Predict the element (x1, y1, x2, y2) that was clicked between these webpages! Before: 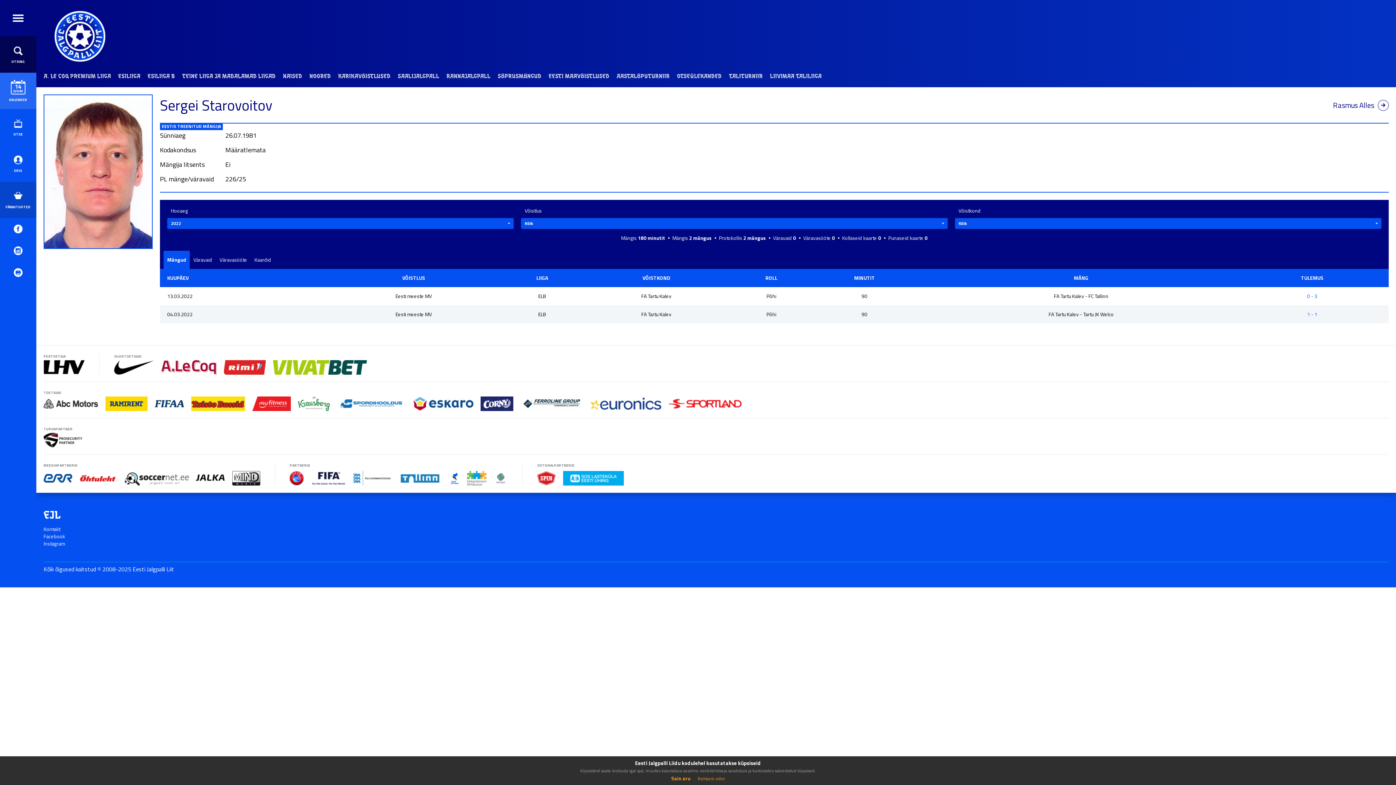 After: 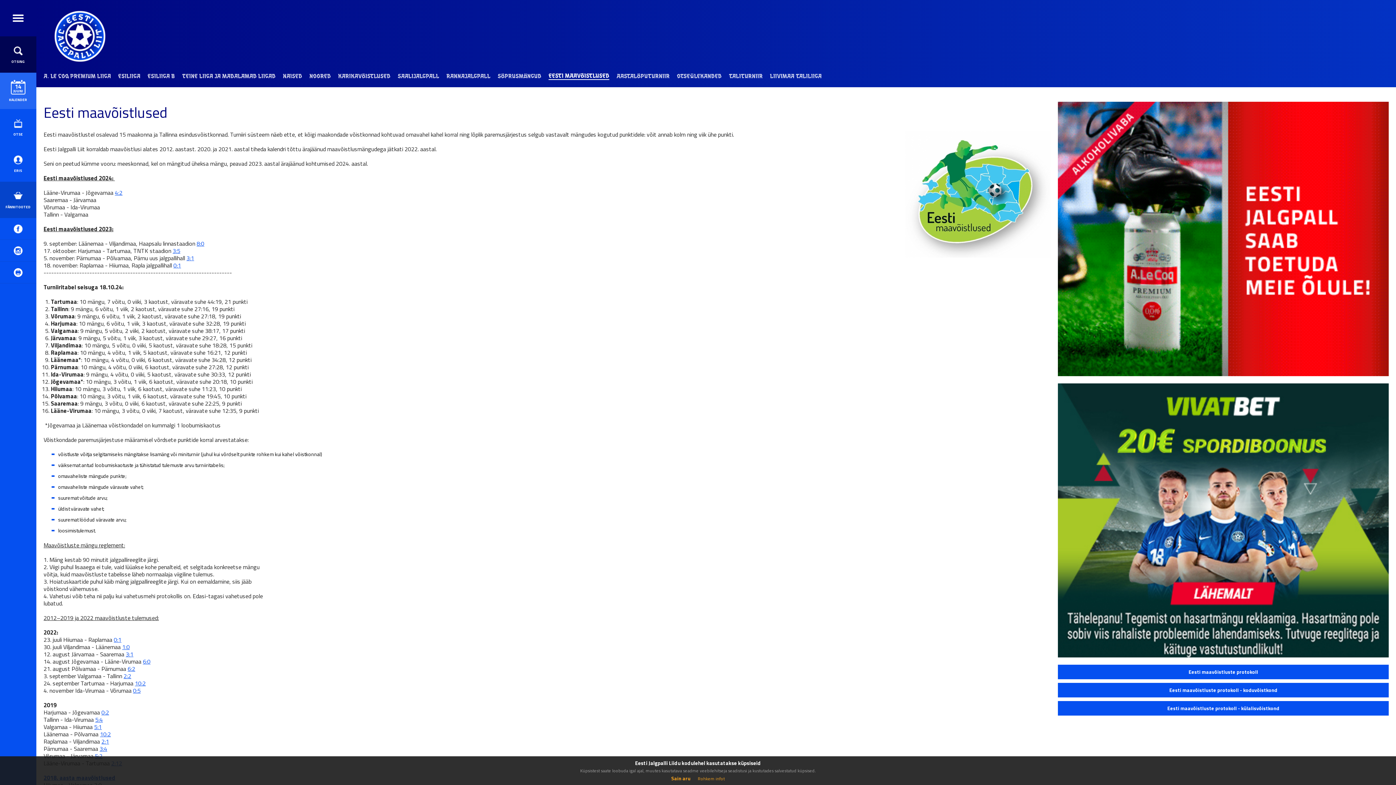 Action: bbox: (548, 72, 609, 80) label: EESTI MAAVÕISTLUSED